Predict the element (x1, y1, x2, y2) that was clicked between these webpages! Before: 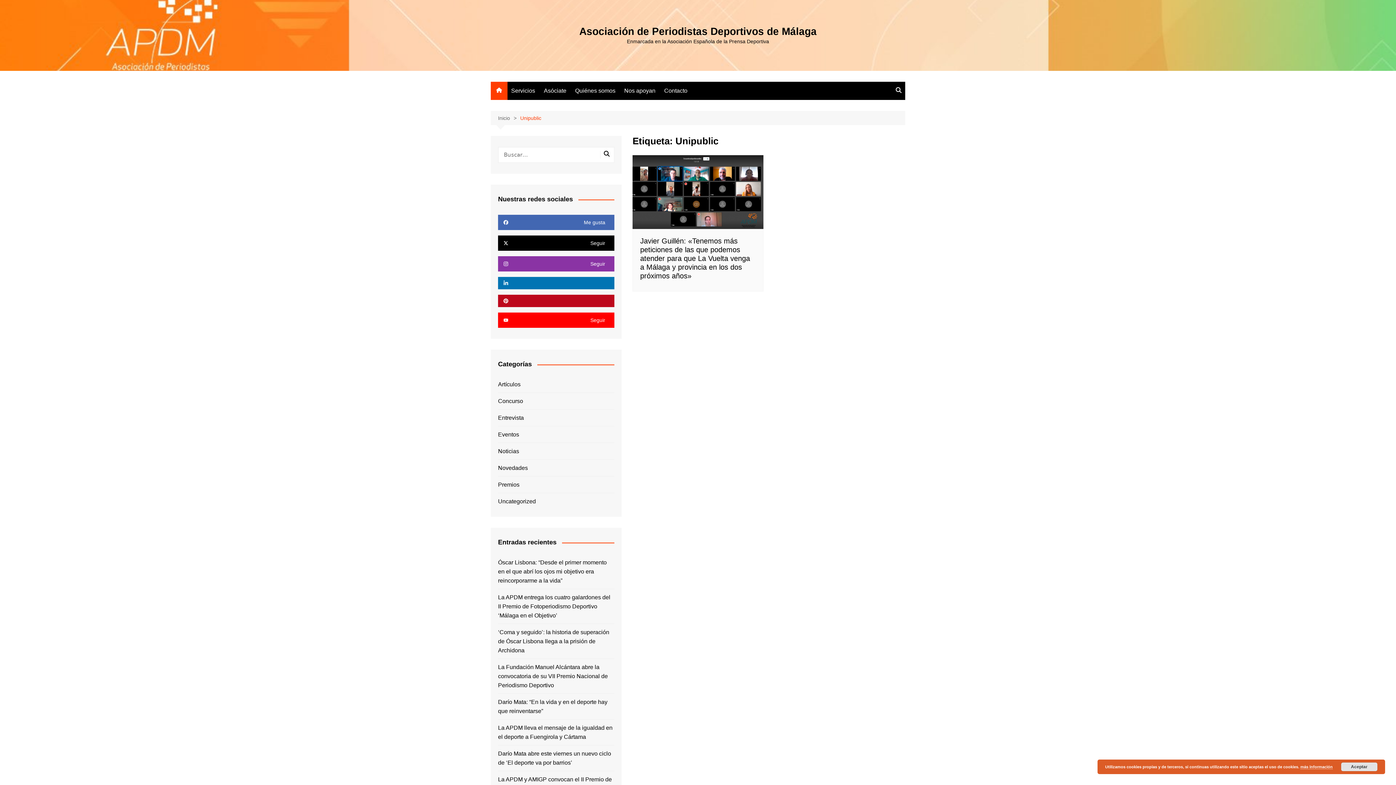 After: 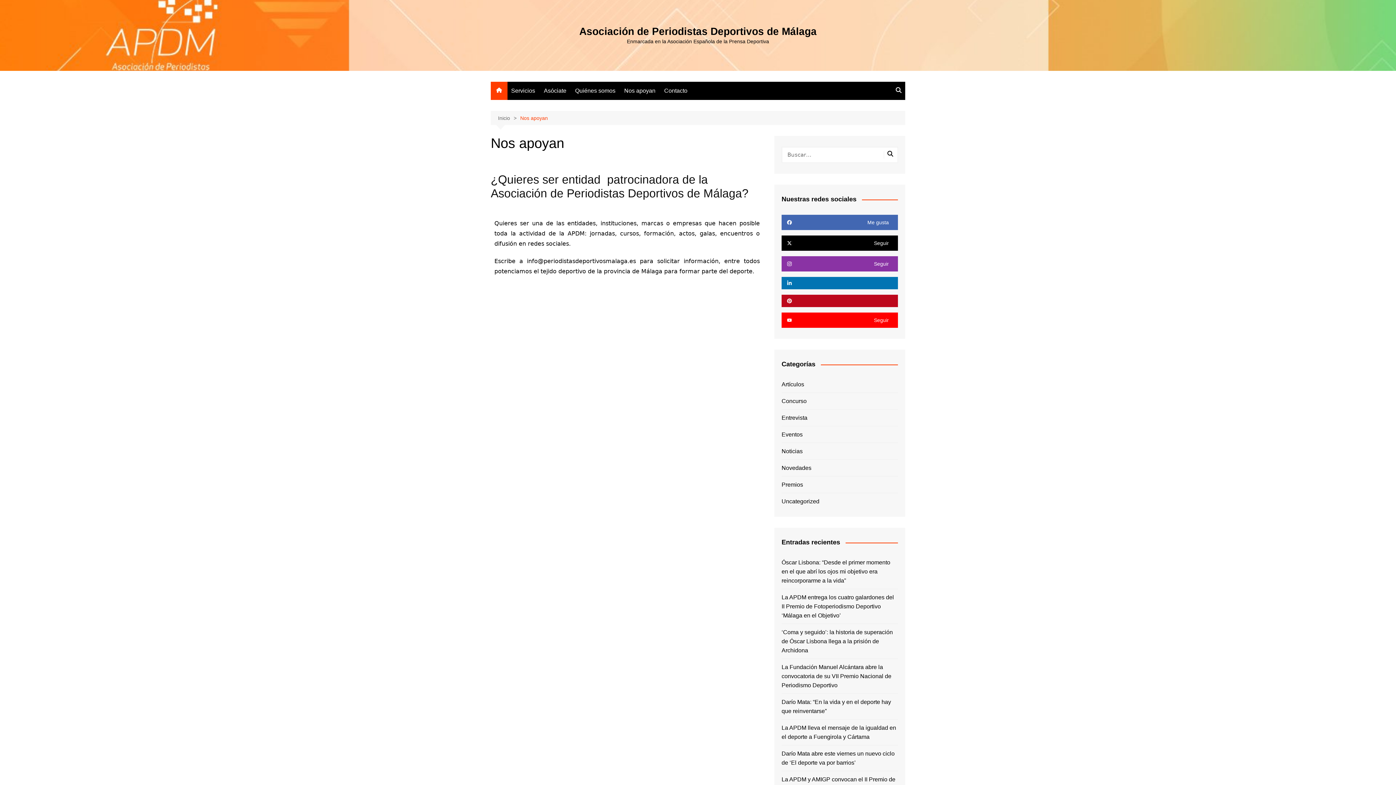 Action: label: Nos apoyan bbox: (620, 82, 659, 99)